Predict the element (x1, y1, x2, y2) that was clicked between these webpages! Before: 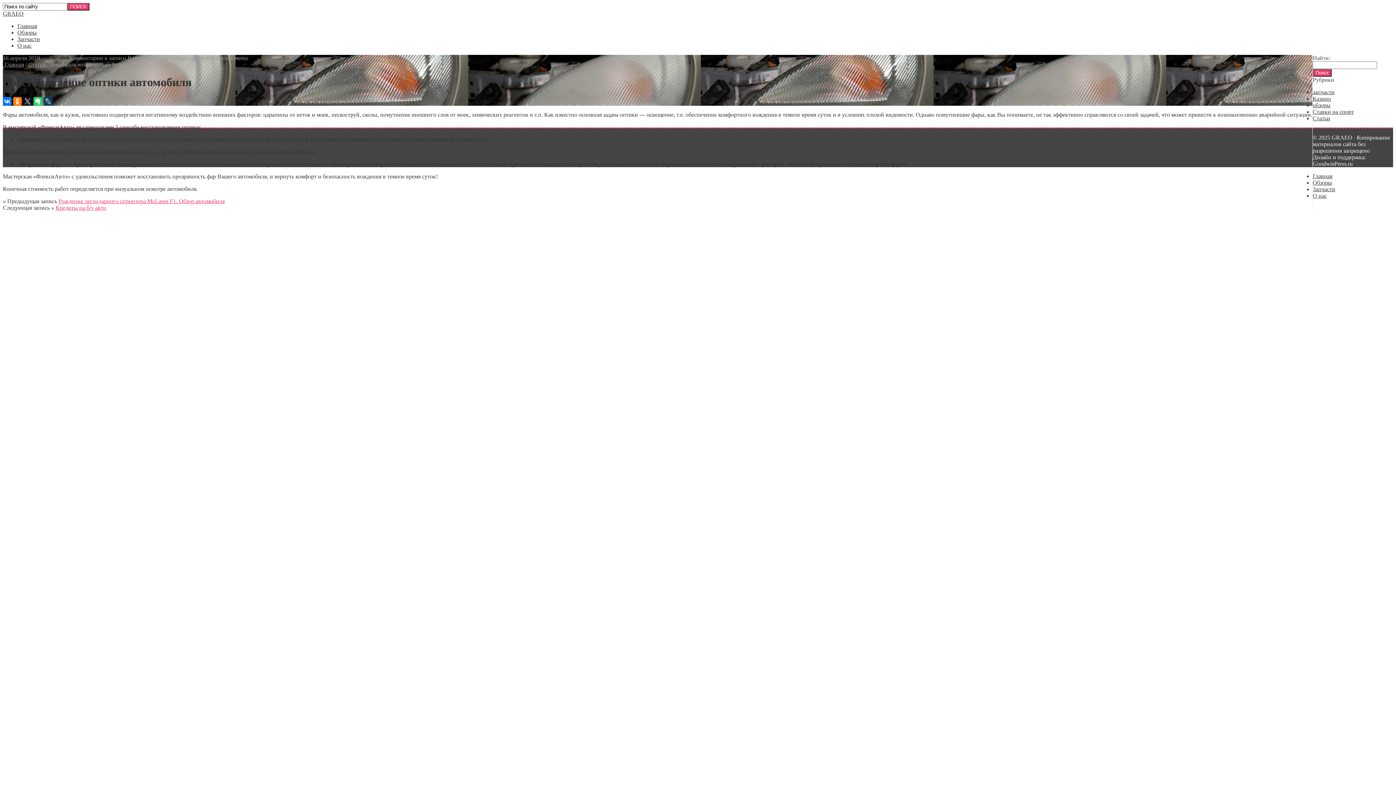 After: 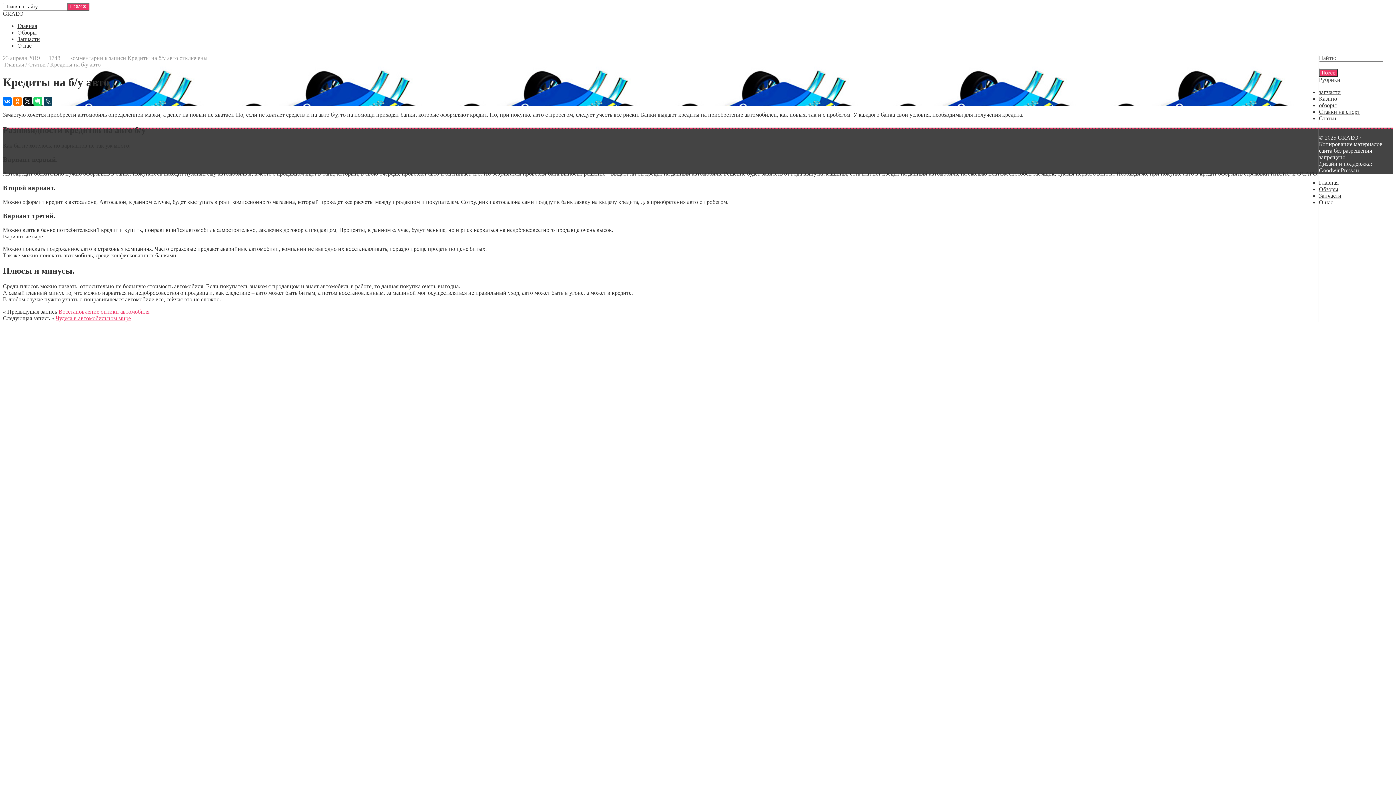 Action: bbox: (55, 204, 106, 210) label: Кредиты на б/у авто